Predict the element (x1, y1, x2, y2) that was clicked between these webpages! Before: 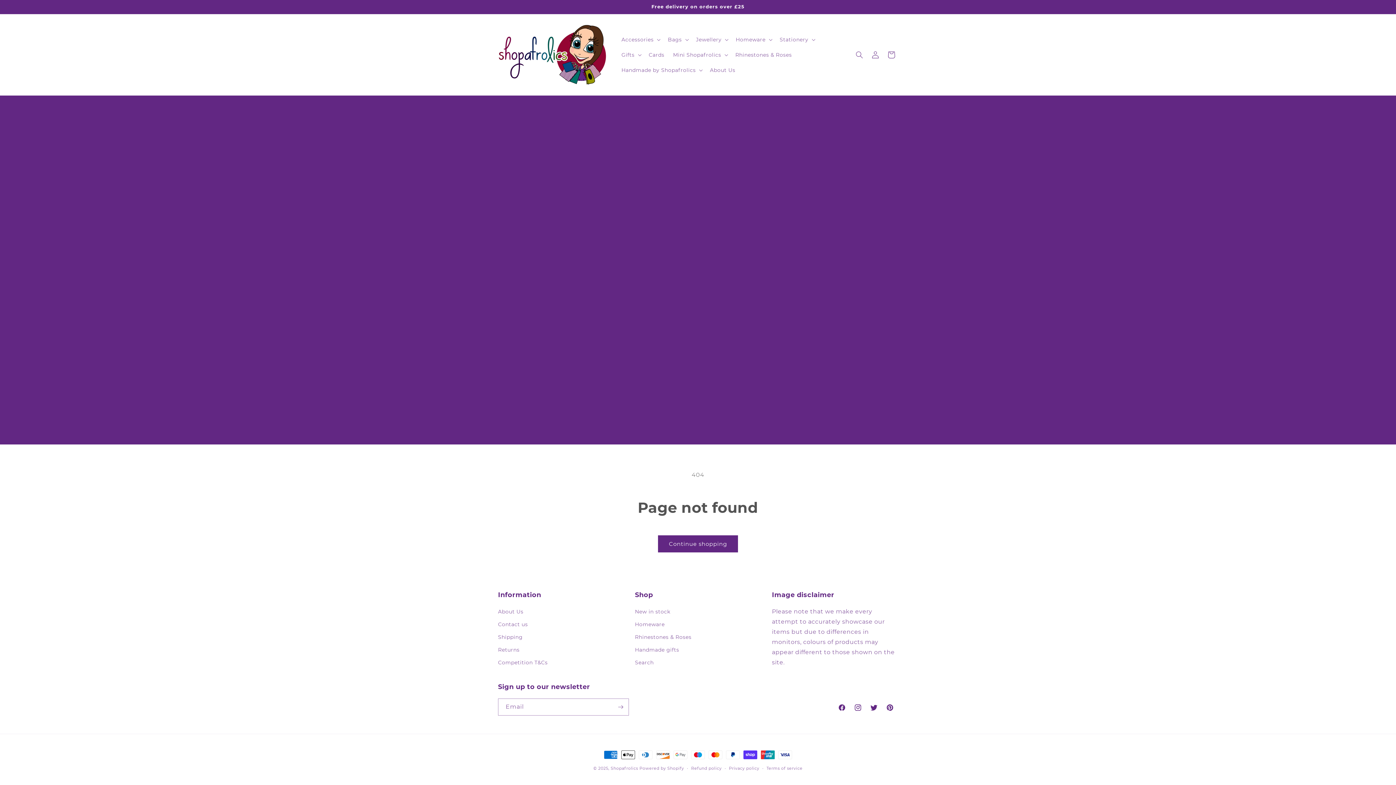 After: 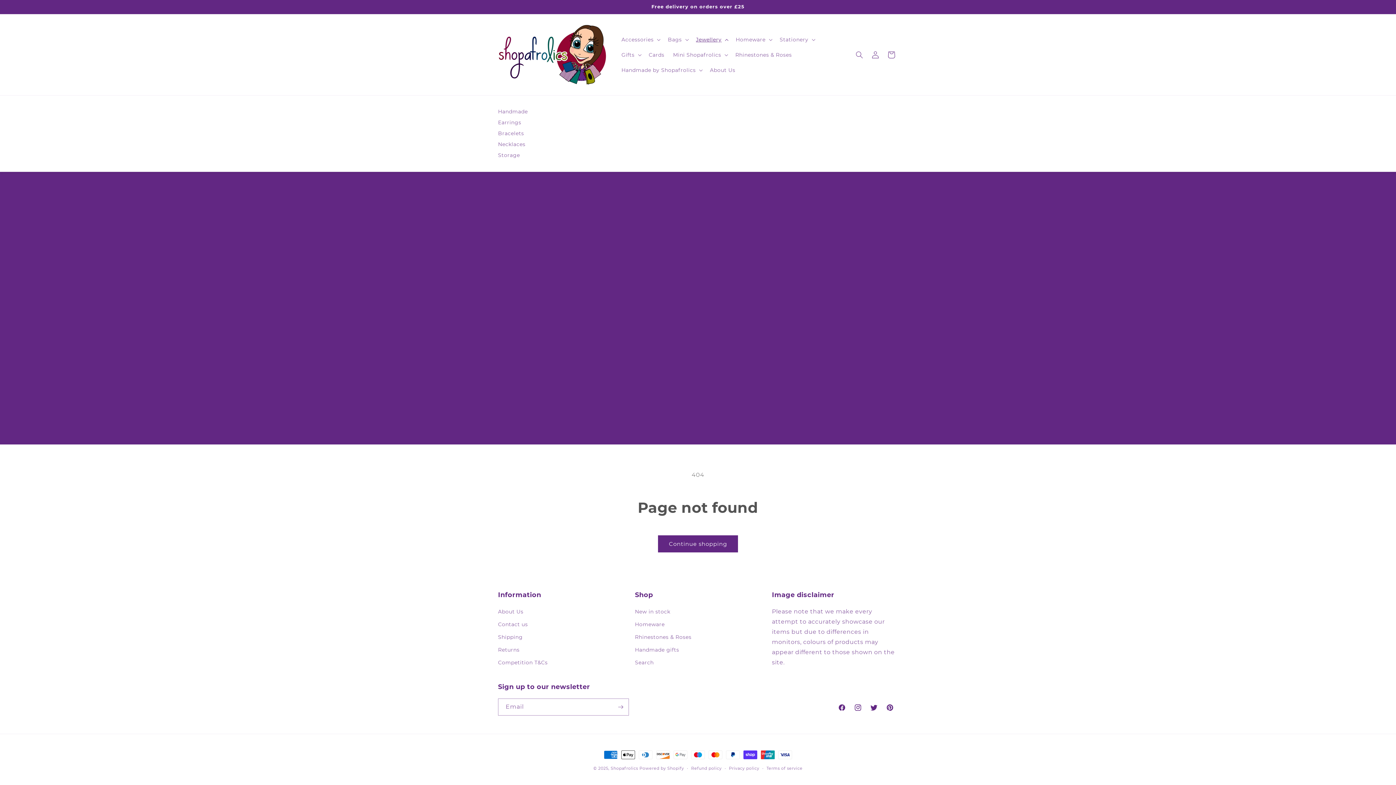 Action: bbox: (691, 31, 731, 47) label: Jewellery